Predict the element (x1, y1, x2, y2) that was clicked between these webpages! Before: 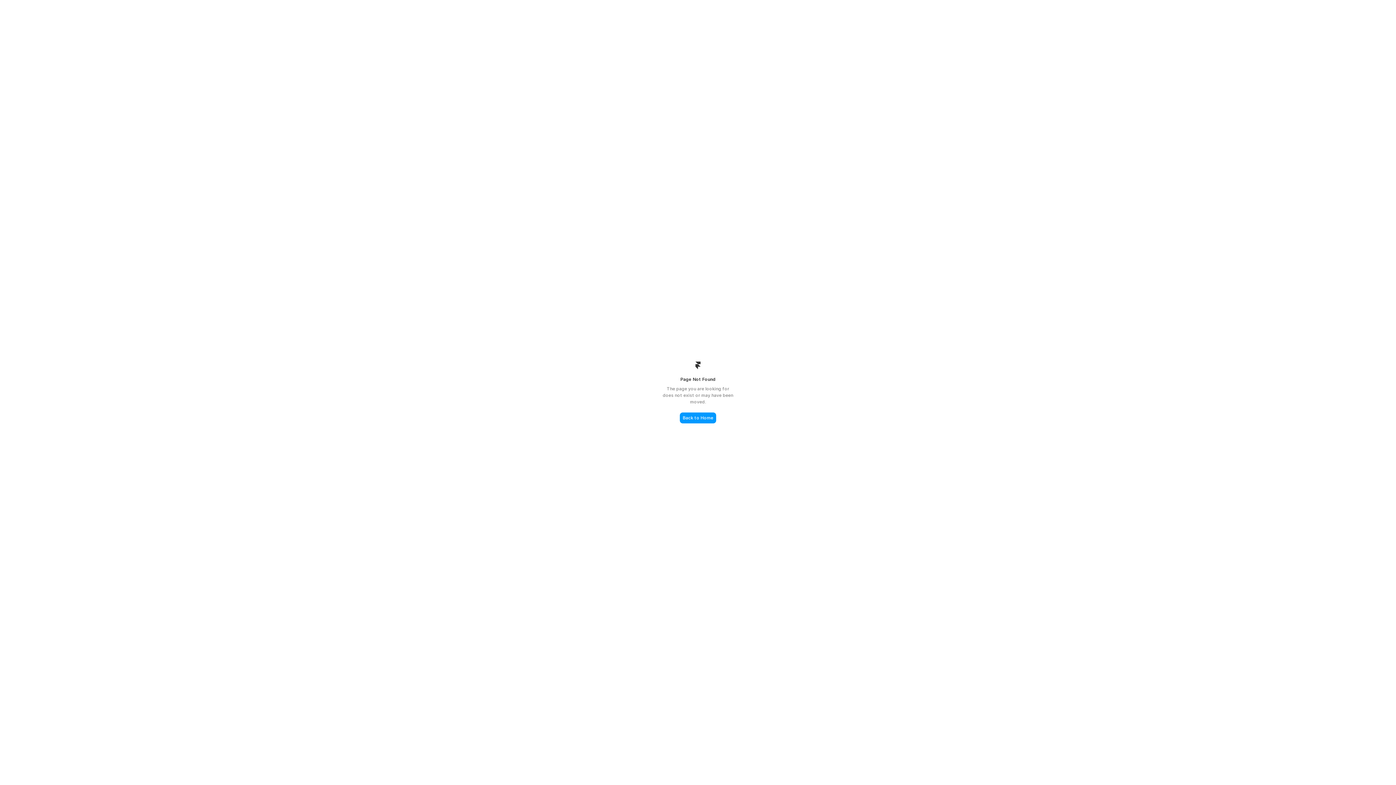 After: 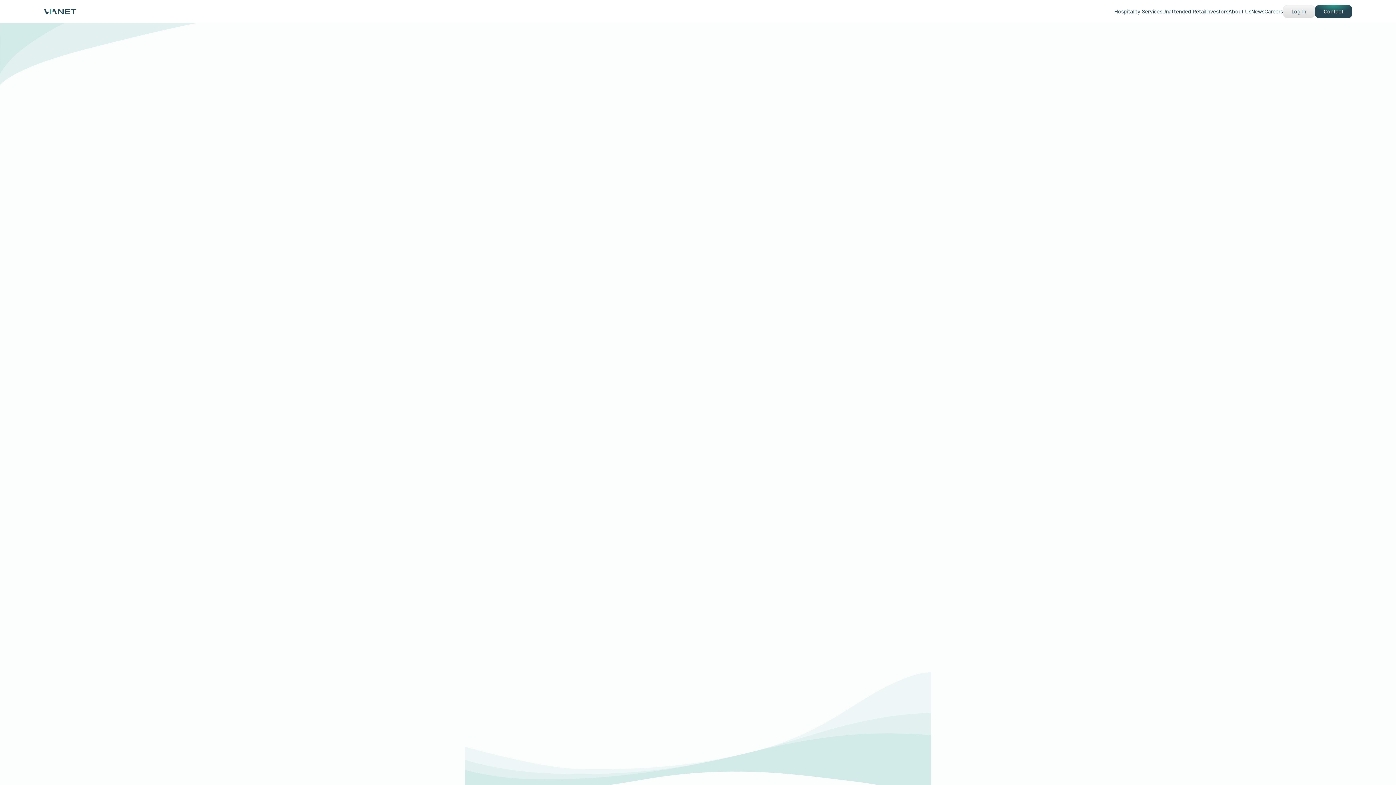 Action: bbox: (680, 412, 716, 423) label: Back to Home